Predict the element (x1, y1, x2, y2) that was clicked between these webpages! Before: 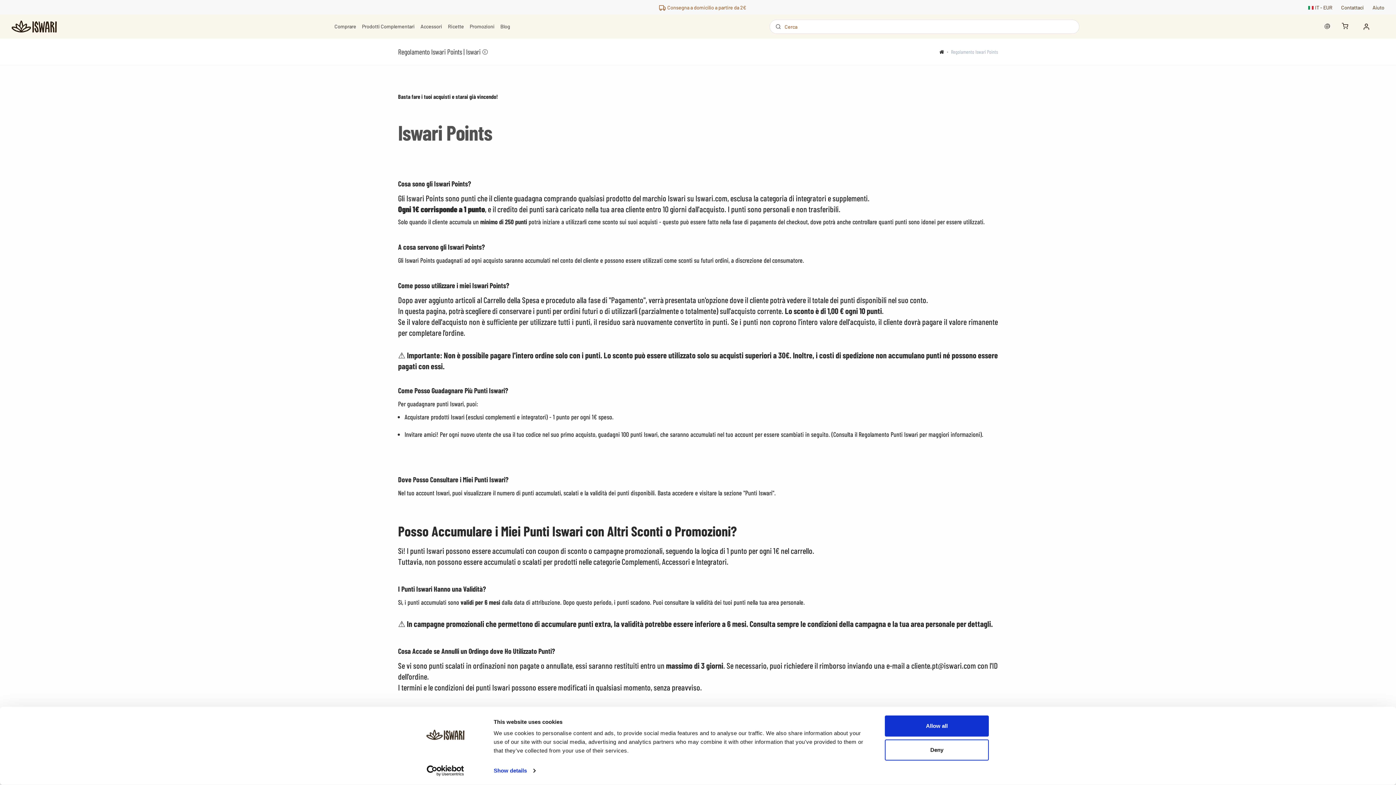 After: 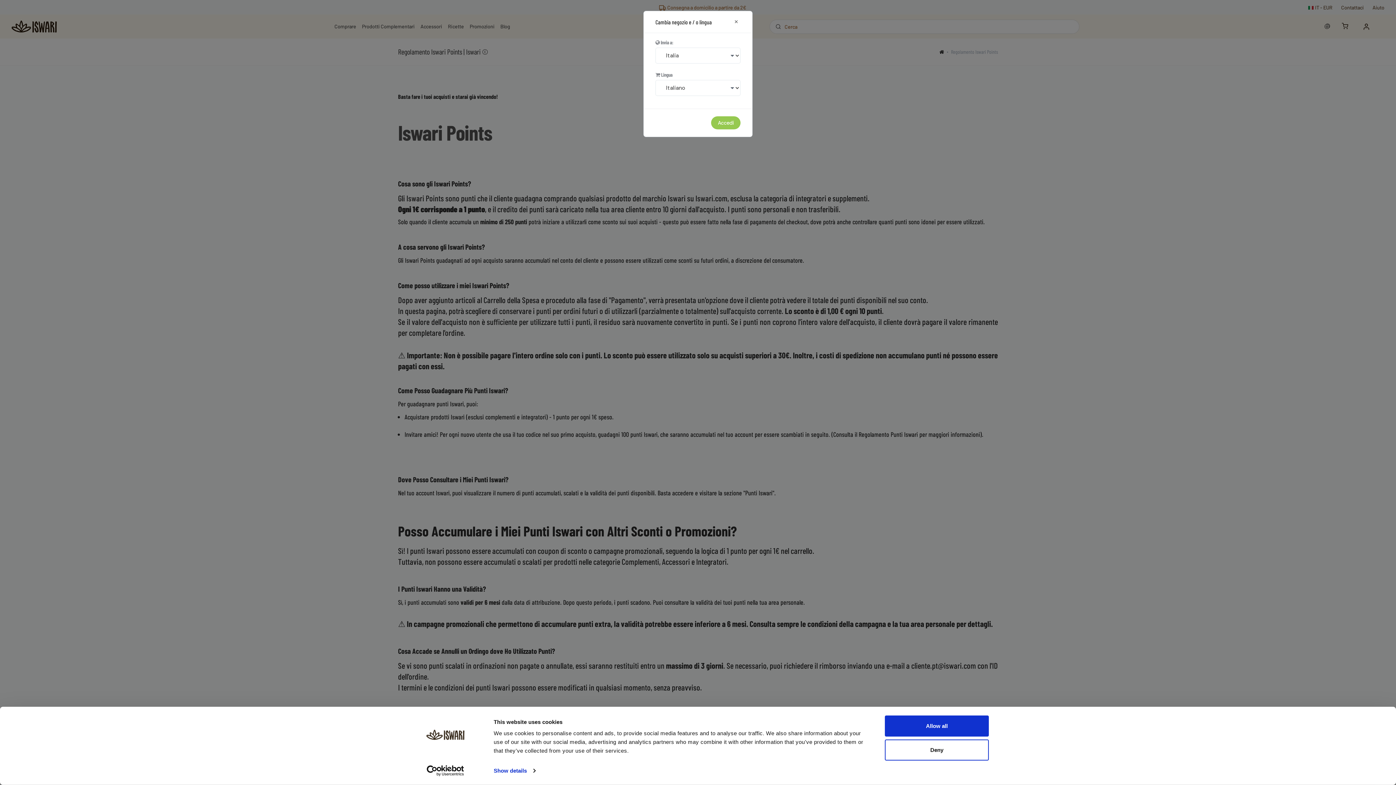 Action: label: IT - EUR bbox: (1308, 3, 1332, 11)